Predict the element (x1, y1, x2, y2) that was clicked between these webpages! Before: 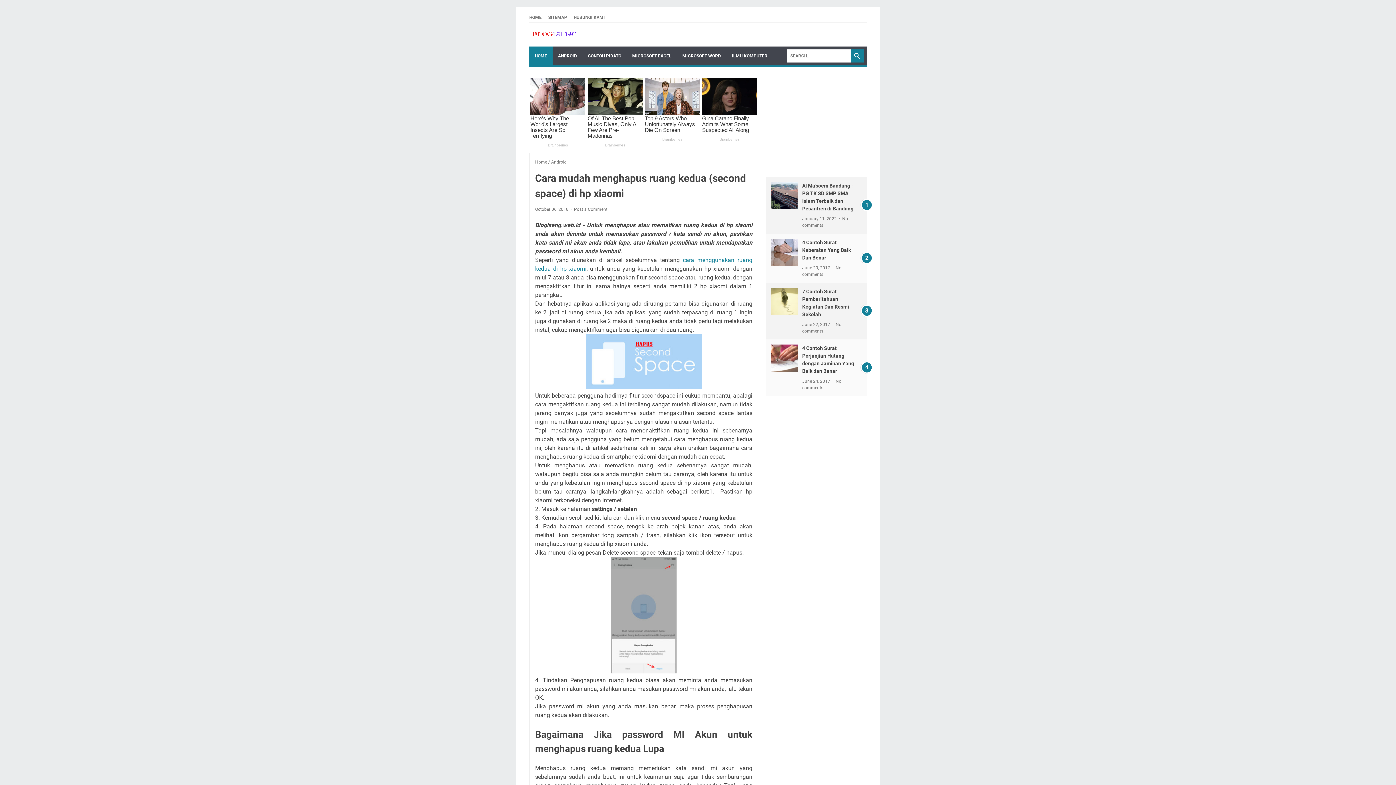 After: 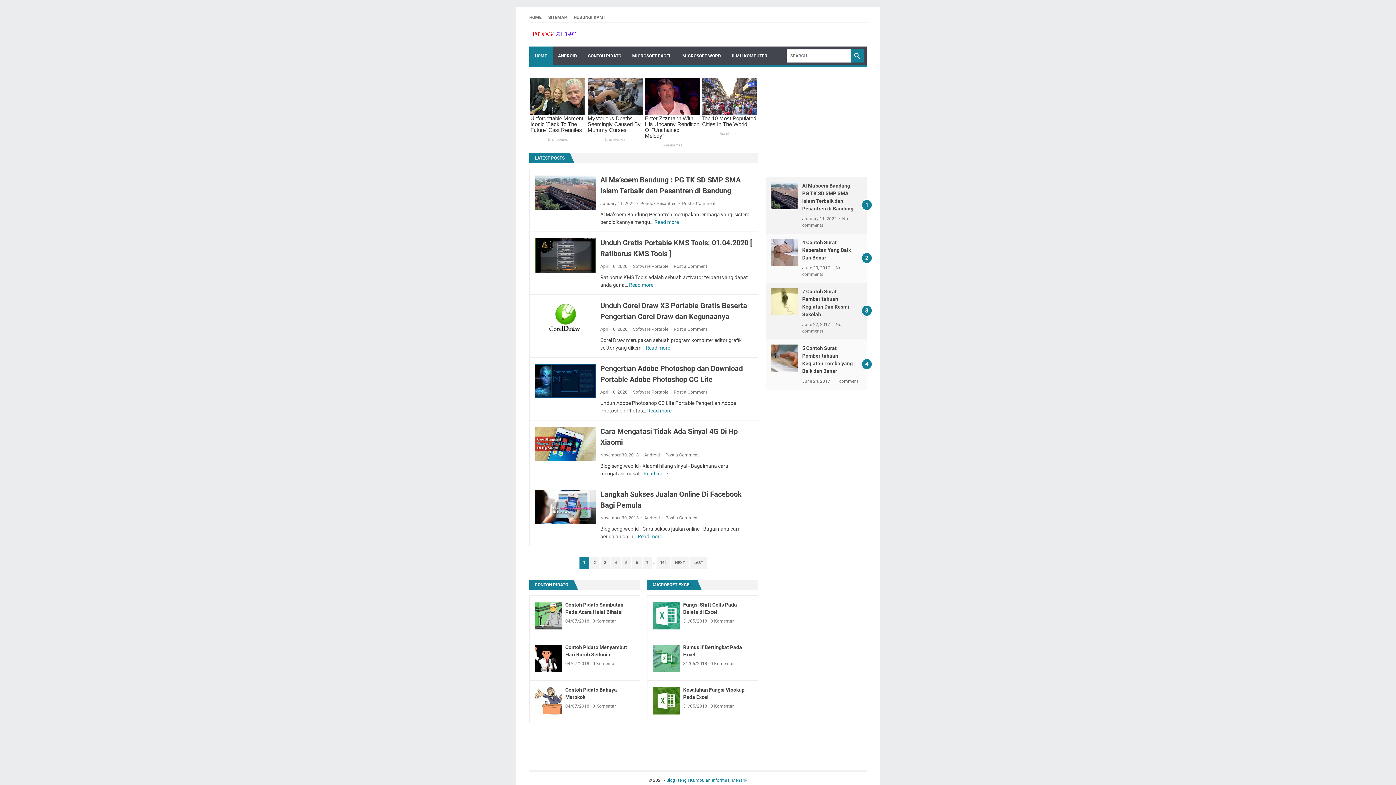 Action: bbox: (529, 30, 580, 39)